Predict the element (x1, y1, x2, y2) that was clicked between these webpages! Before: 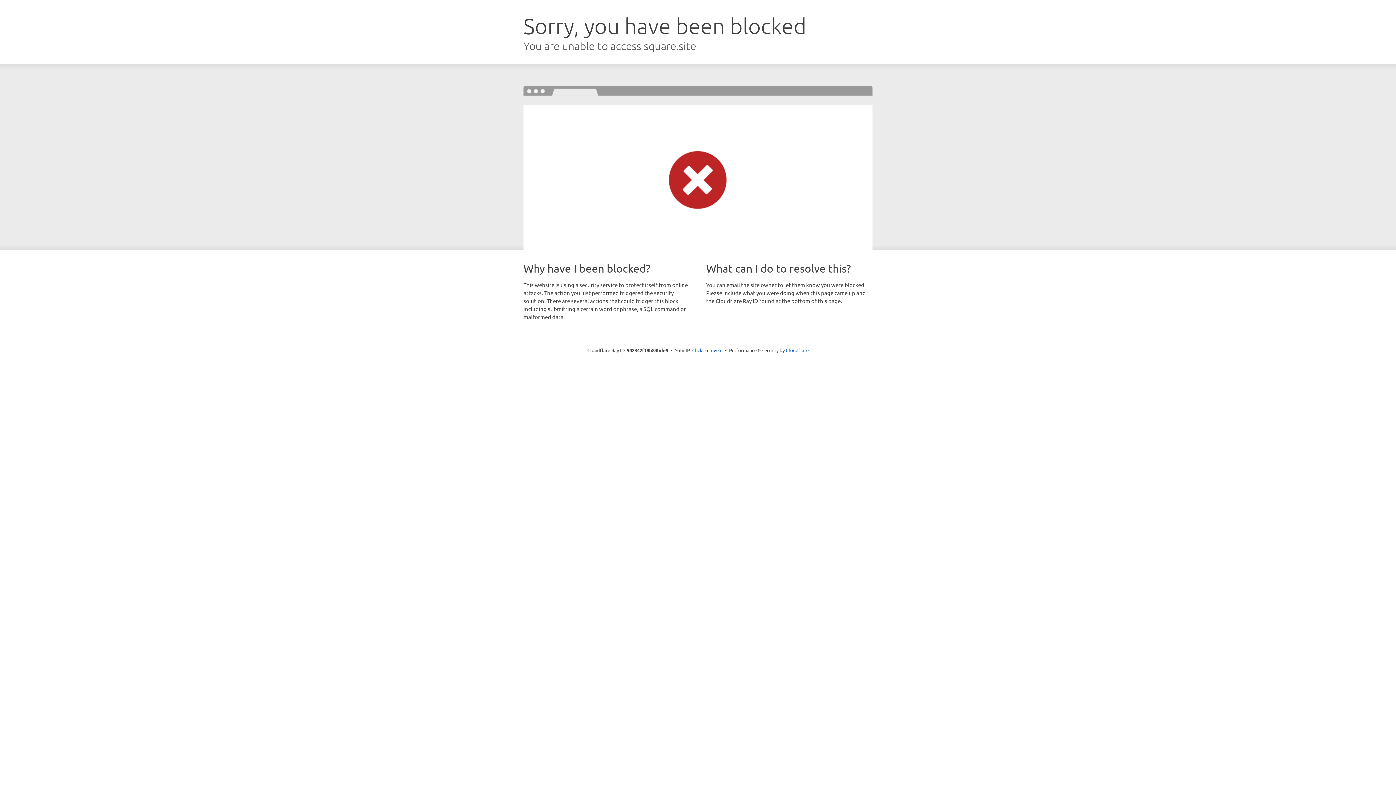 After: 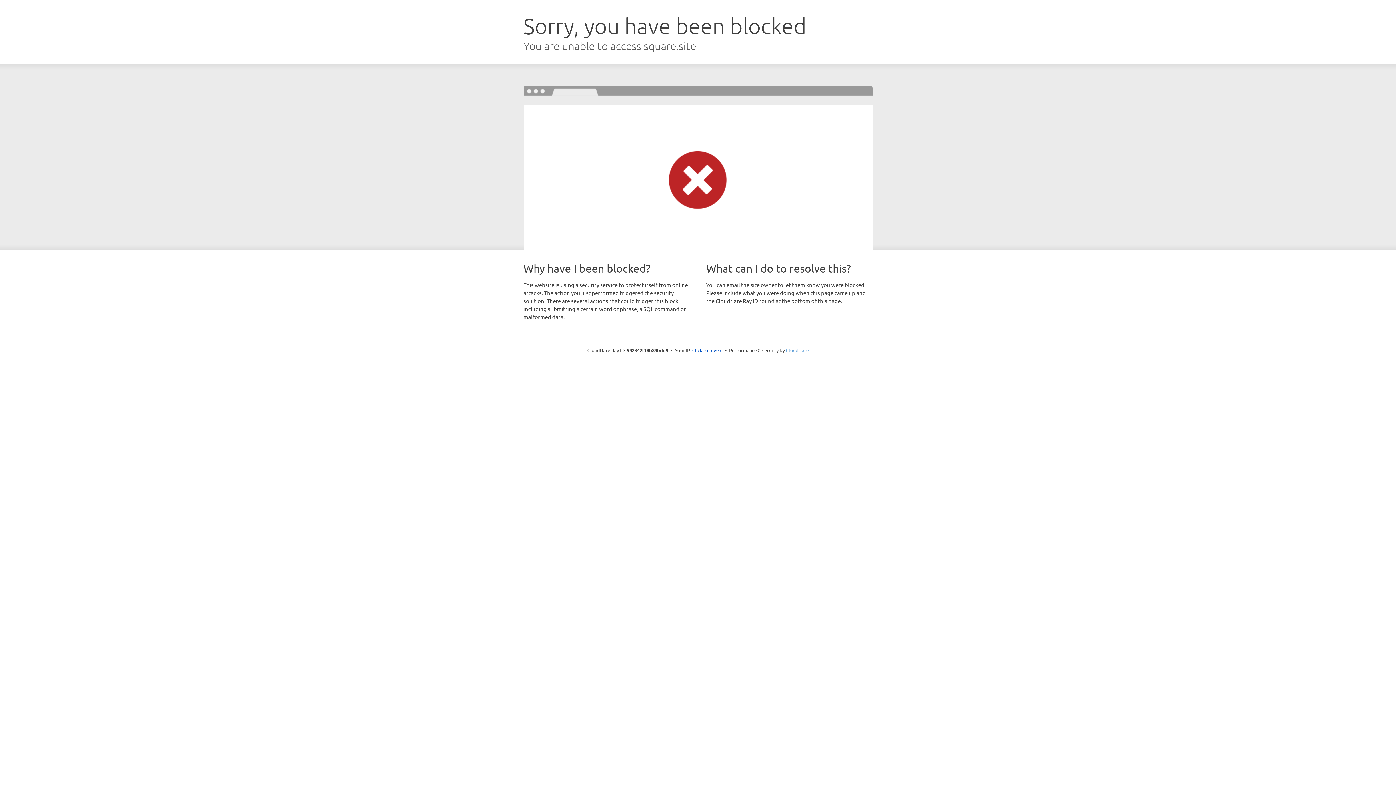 Action: bbox: (786, 347, 808, 353) label: Cloudflare